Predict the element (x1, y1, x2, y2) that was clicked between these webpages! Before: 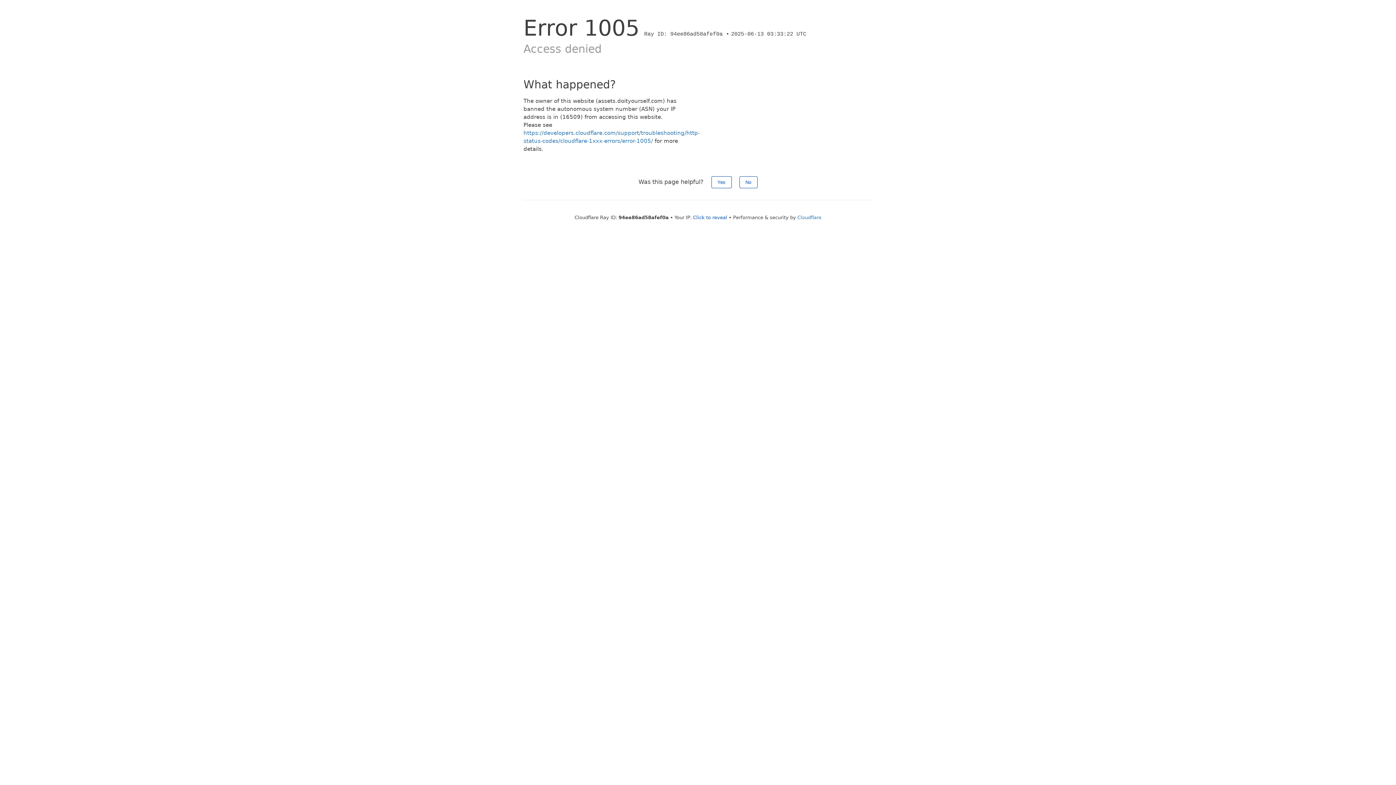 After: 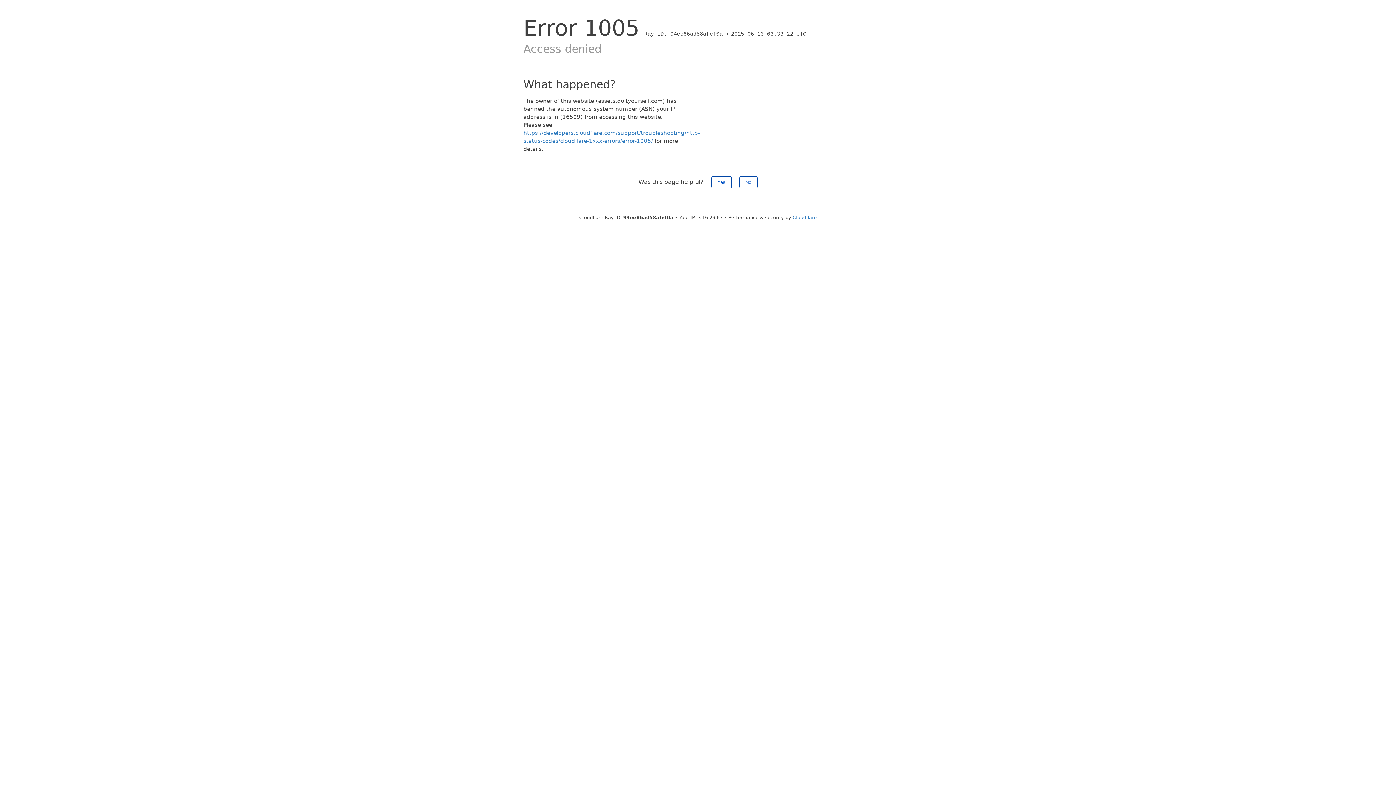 Action: bbox: (693, 214, 727, 220) label: Click to reveal